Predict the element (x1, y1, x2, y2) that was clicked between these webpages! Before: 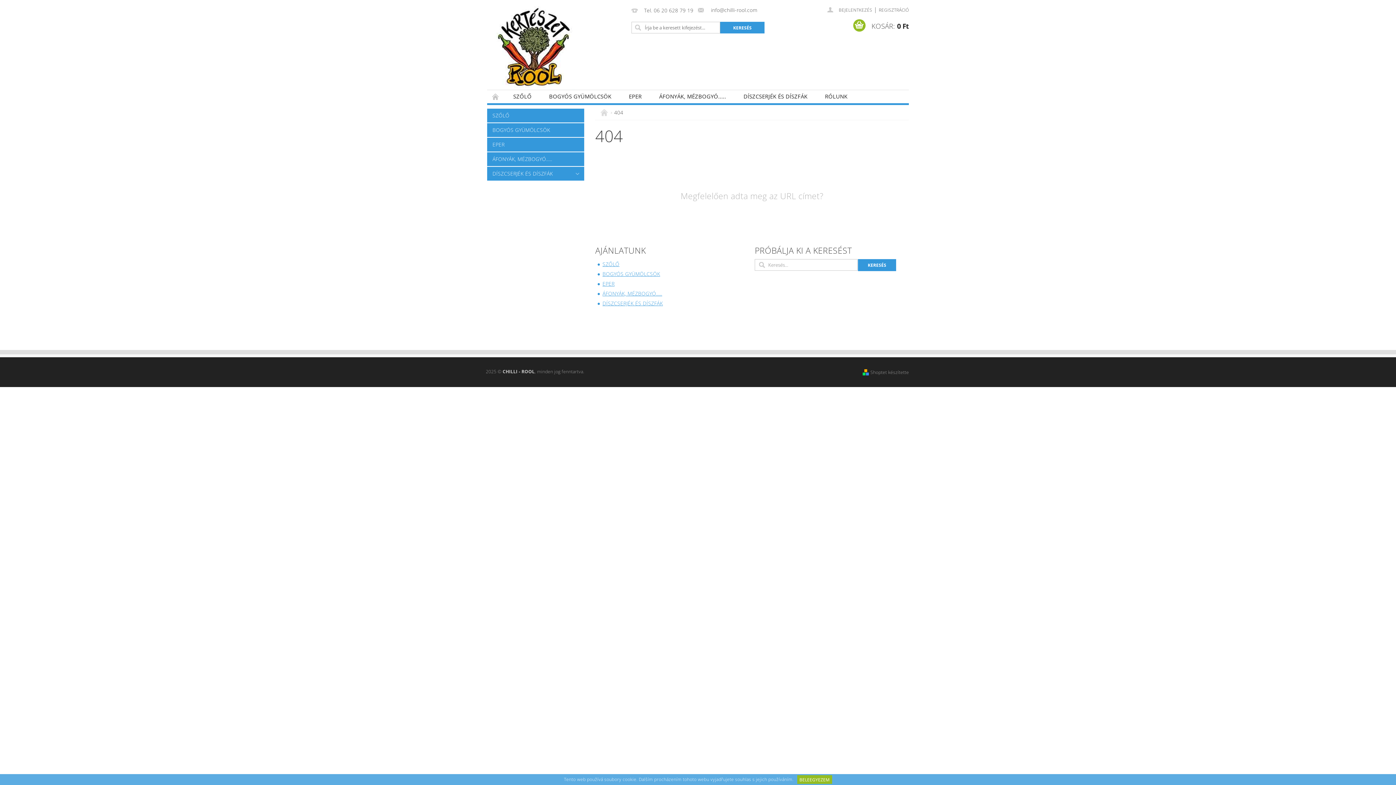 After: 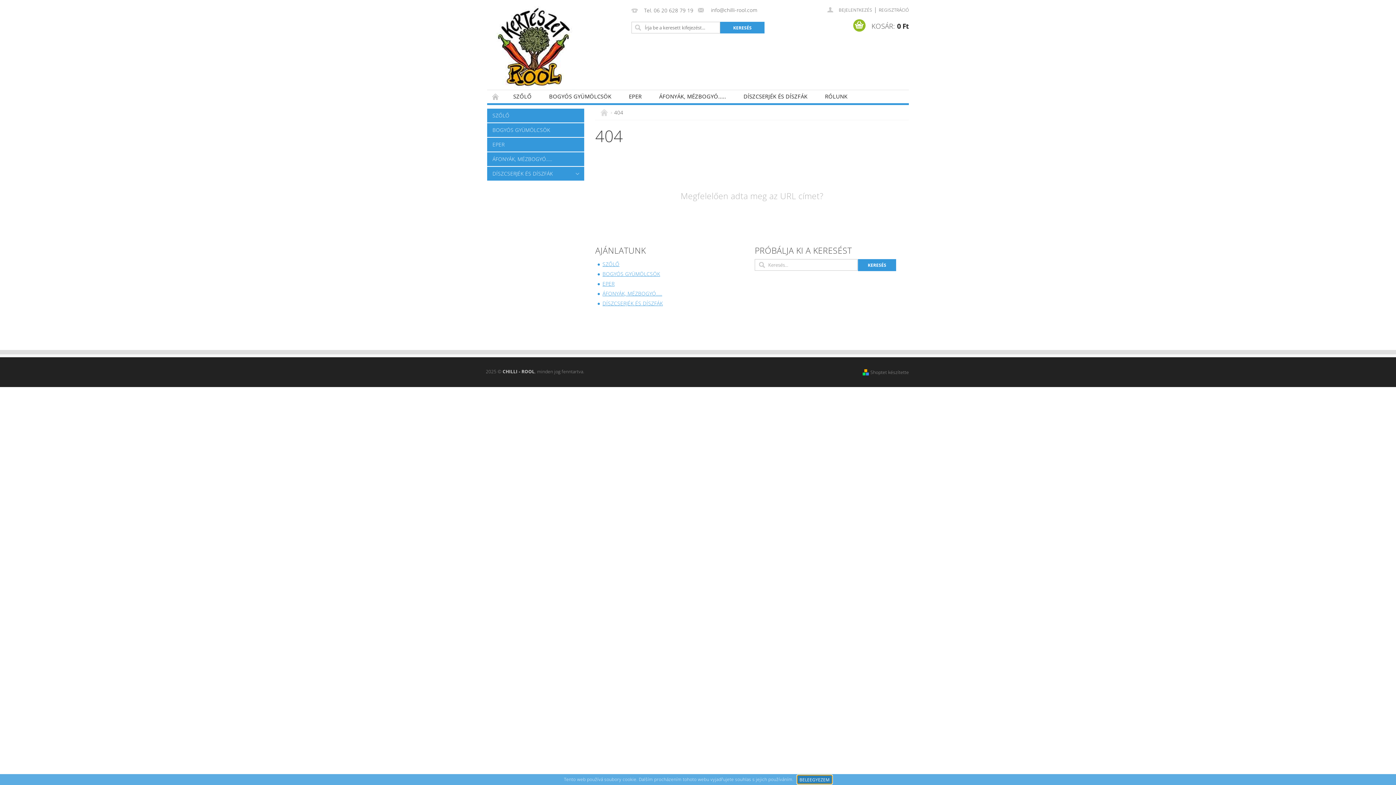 Action: bbox: (797, 775, 832, 784) label: BELEEGYEZEM